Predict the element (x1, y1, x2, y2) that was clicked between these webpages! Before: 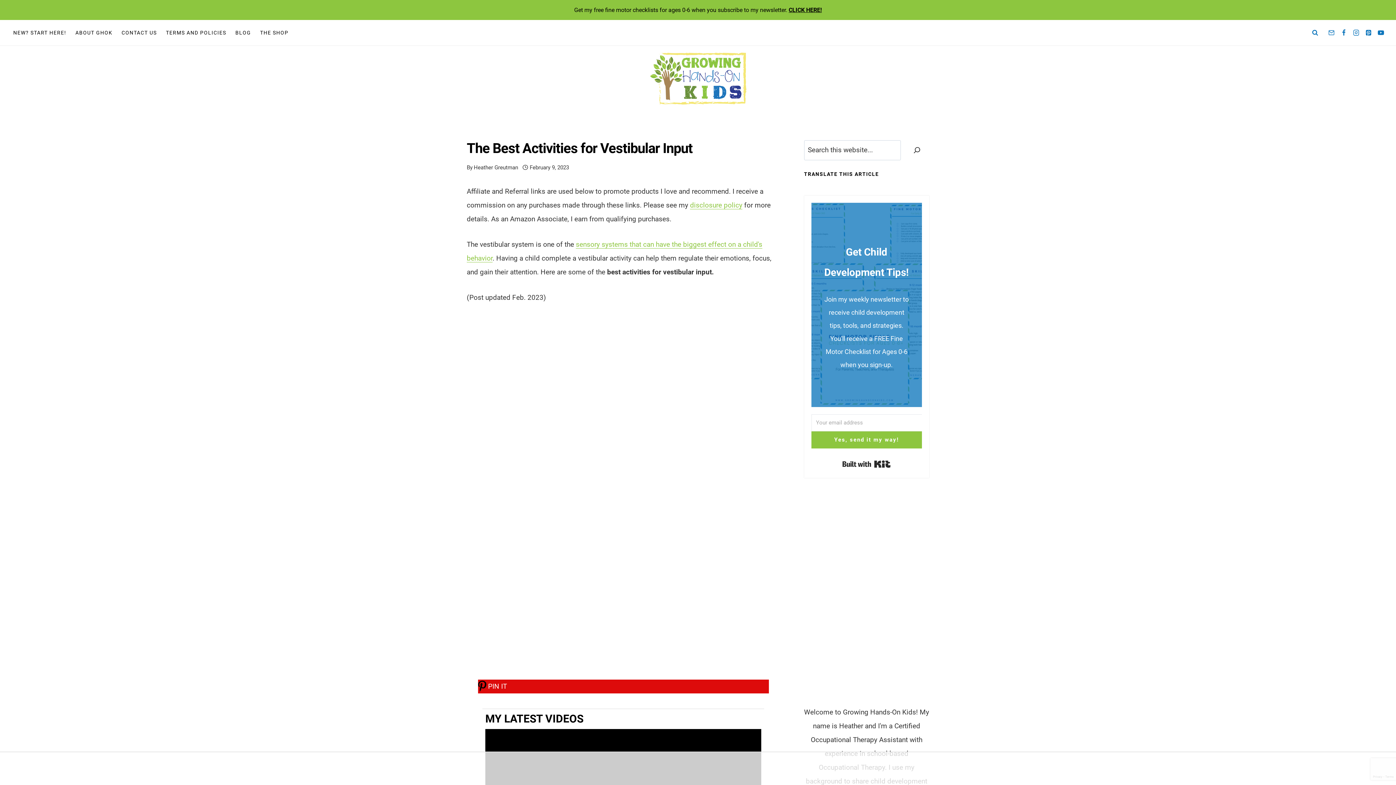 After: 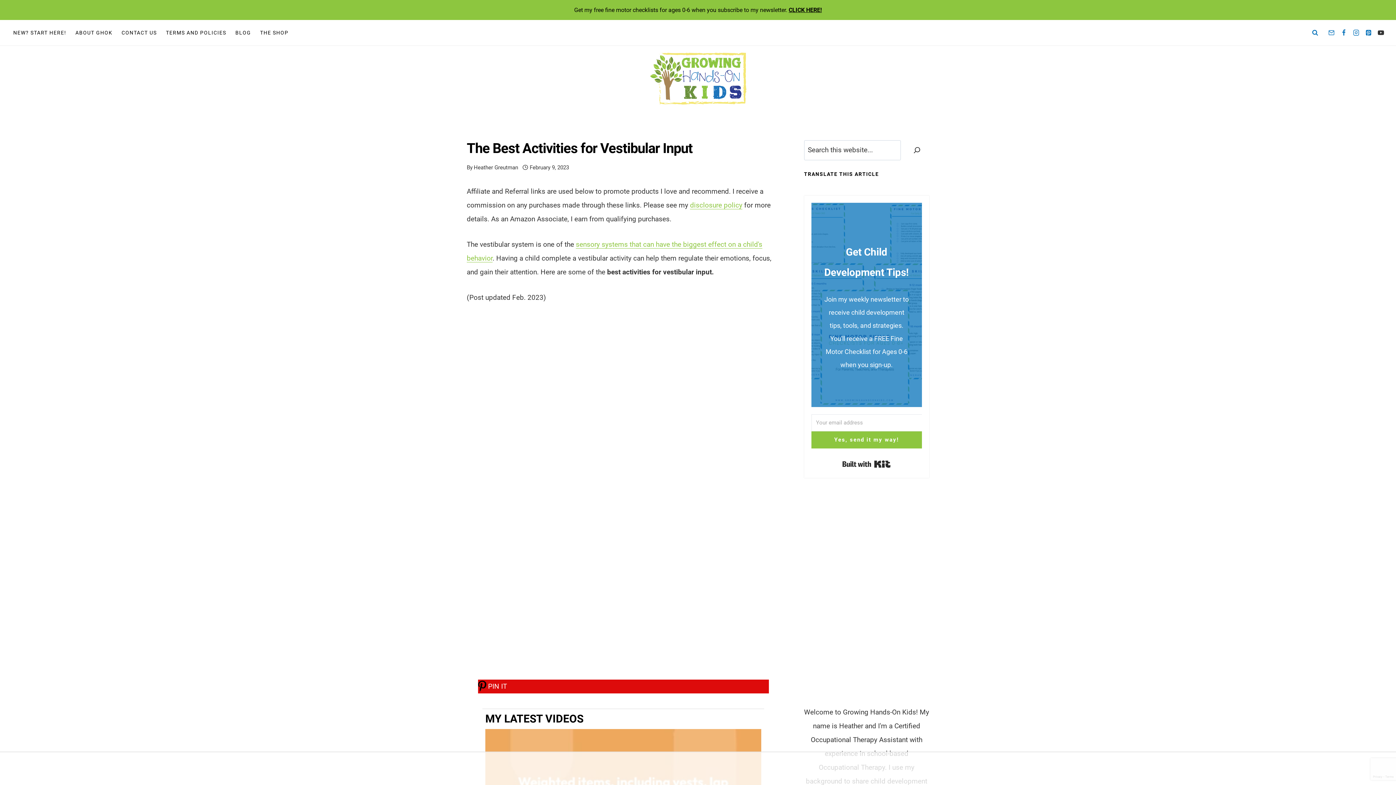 Action: label: YouTube bbox: (1375, 26, 1387, 38)